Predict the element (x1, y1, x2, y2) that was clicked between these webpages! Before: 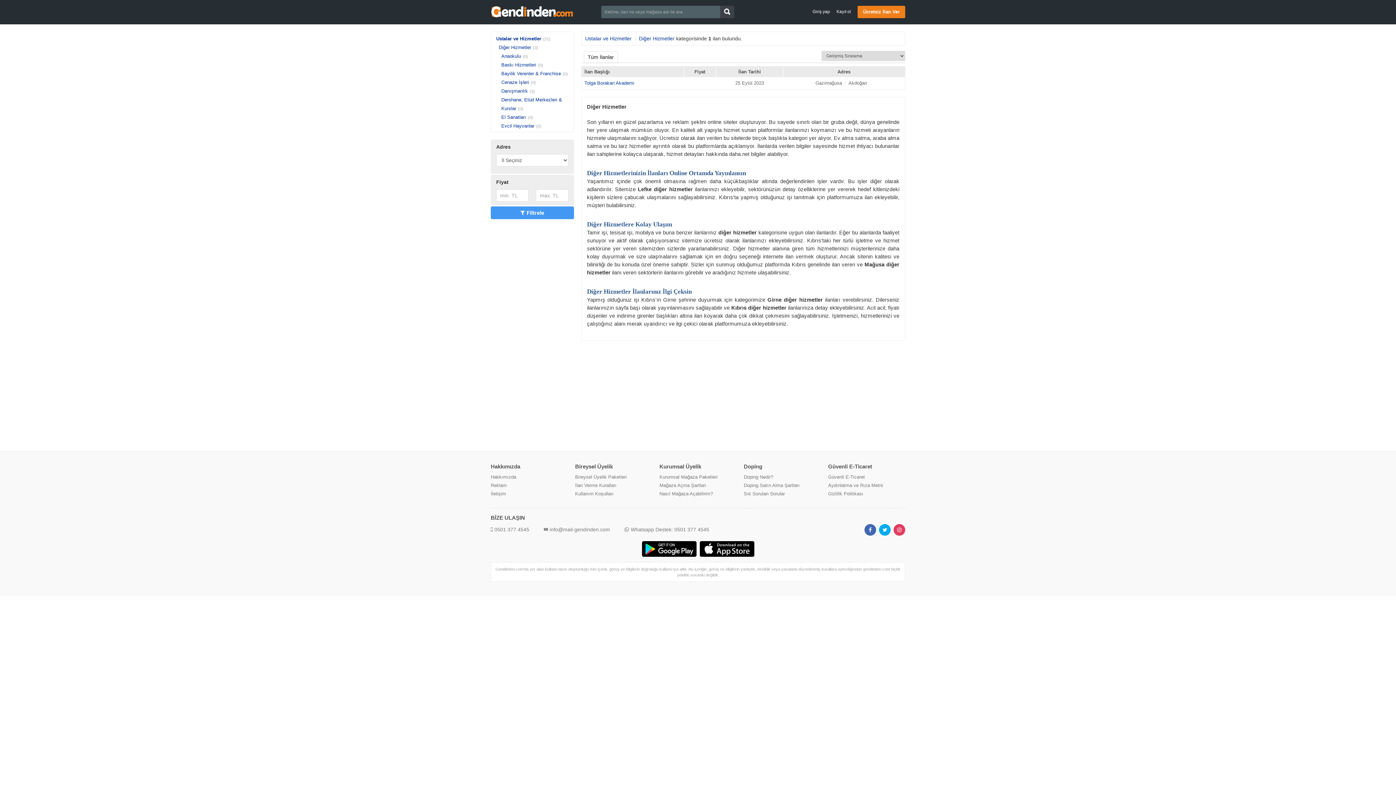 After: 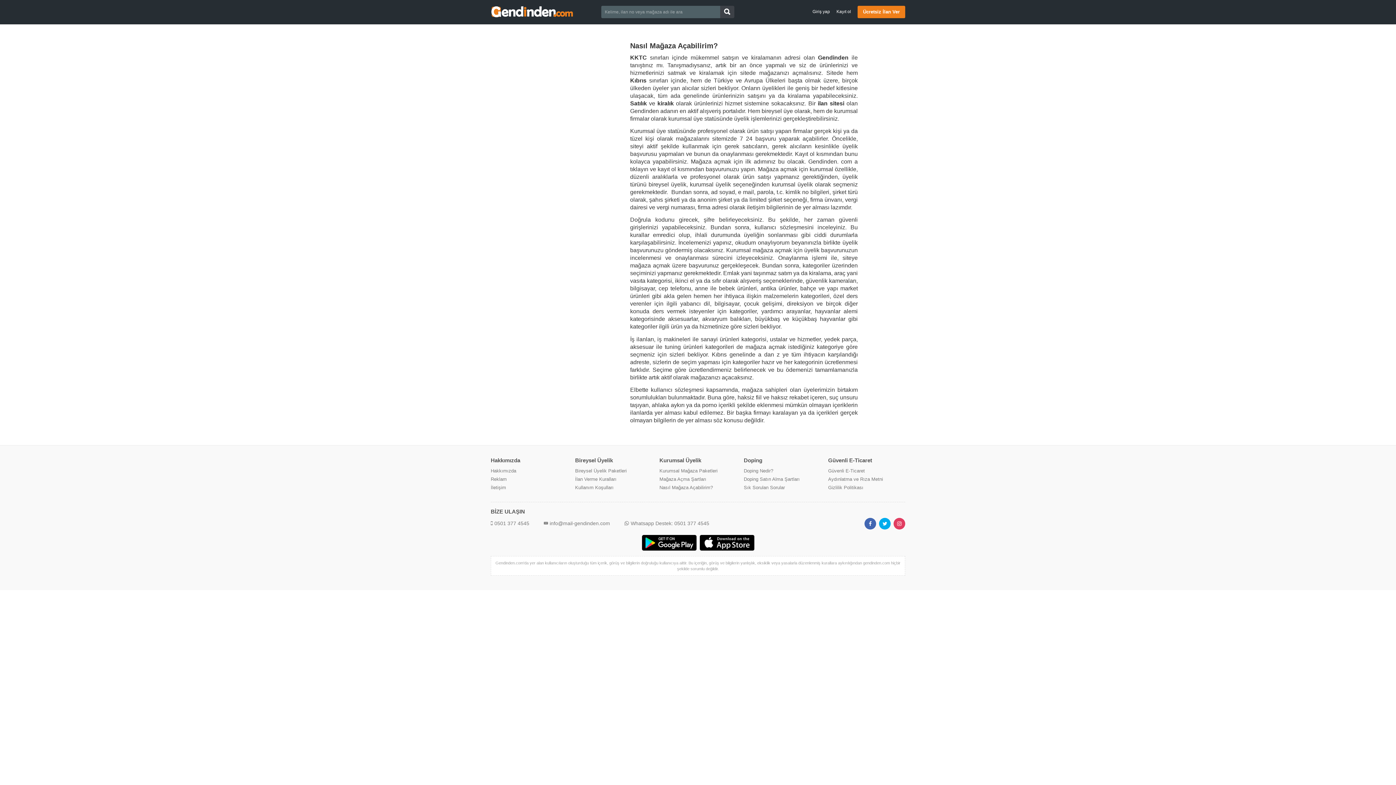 Action: bbox: (659, 491, 713, 496) label: Nasıl Mağaza Açabilirim?